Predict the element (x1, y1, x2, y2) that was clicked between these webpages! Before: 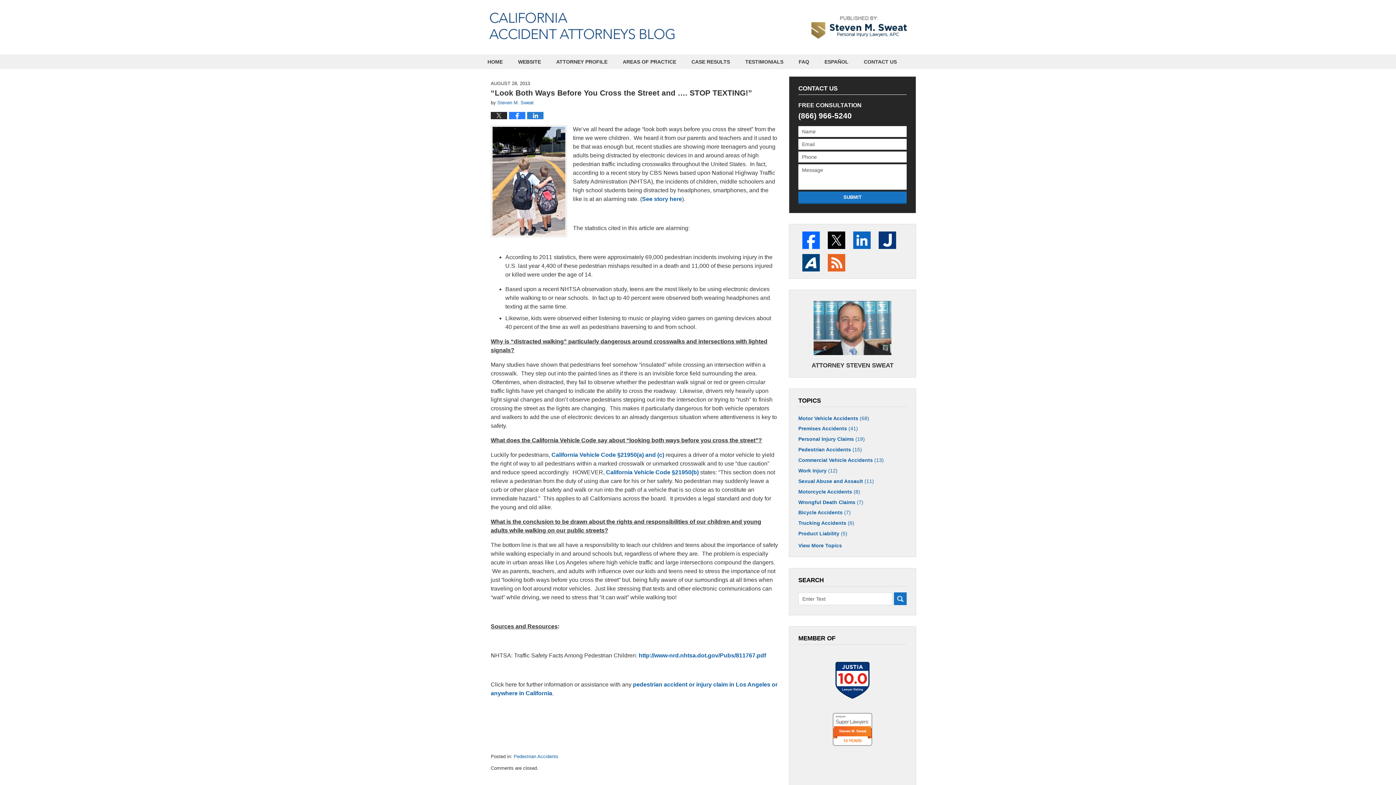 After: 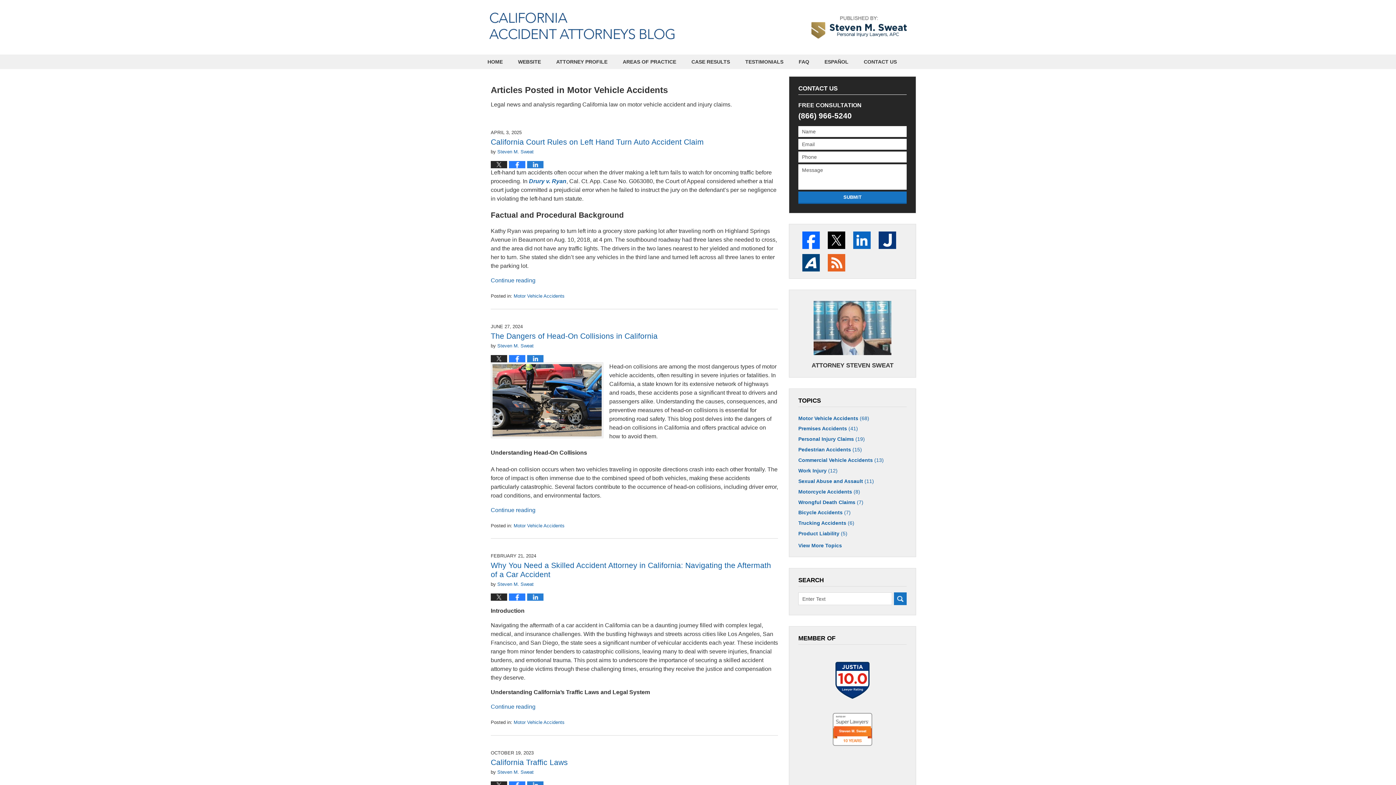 Action: bbox: (789, 413, 916, 423) label: Motor Vehicle Accidents (68)